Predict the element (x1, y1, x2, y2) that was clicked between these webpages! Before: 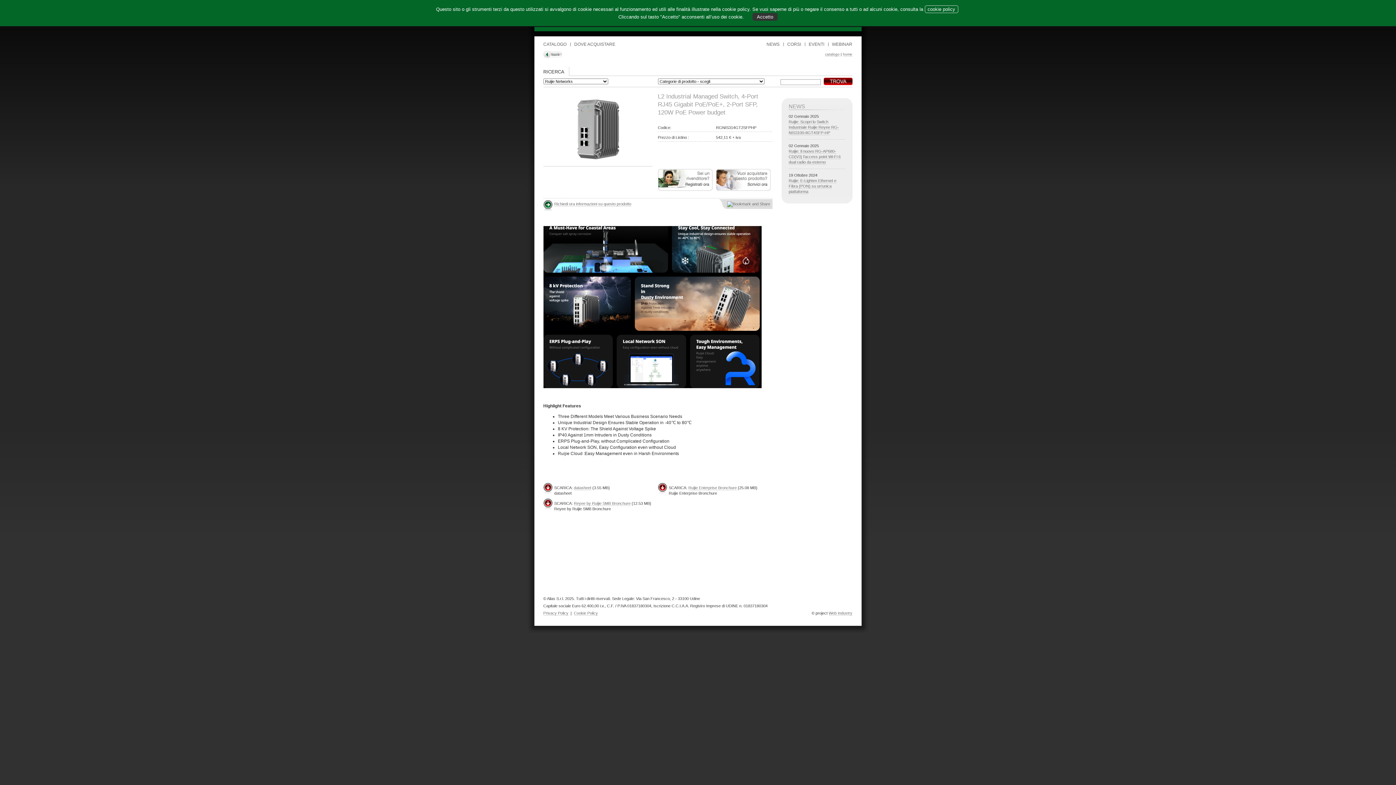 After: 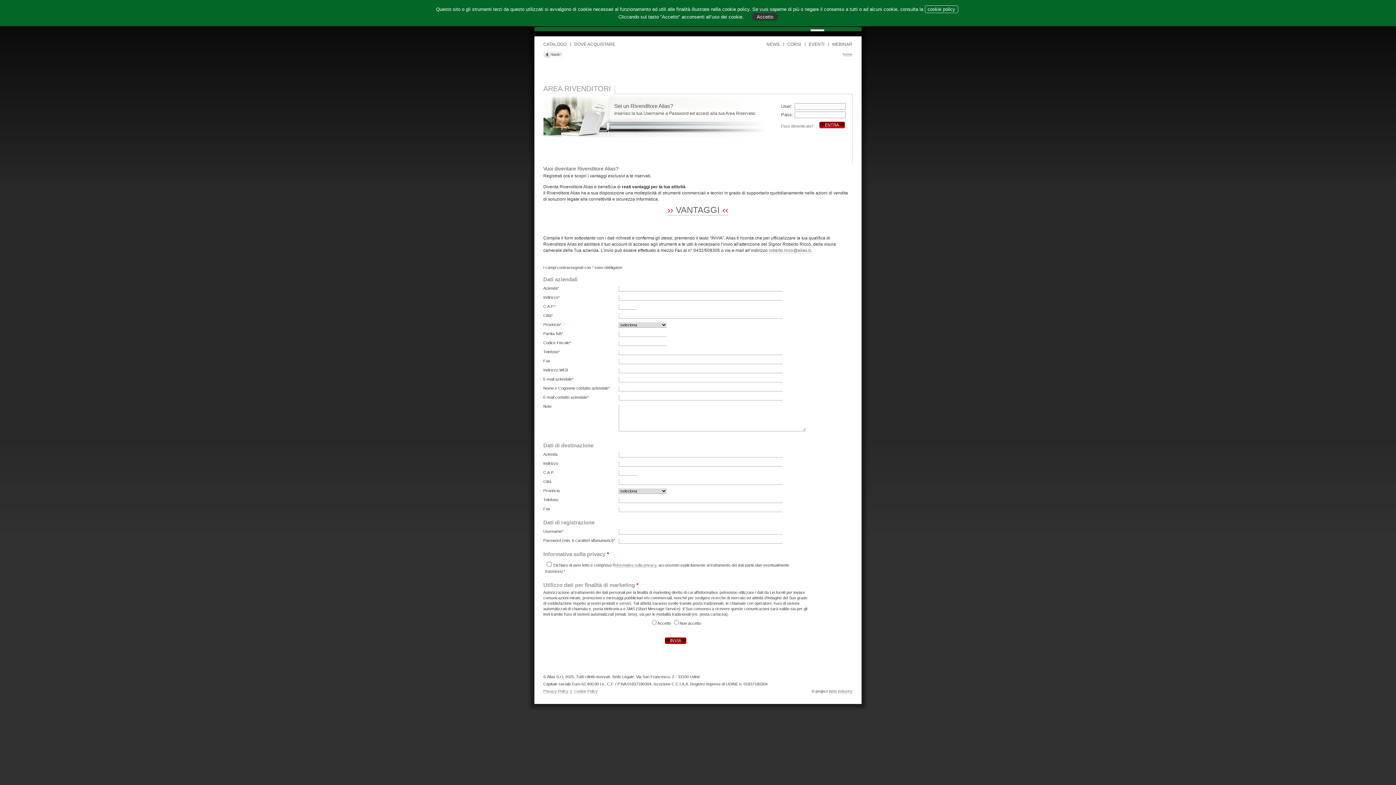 Action: bbox: (658, 187, 712, 191)